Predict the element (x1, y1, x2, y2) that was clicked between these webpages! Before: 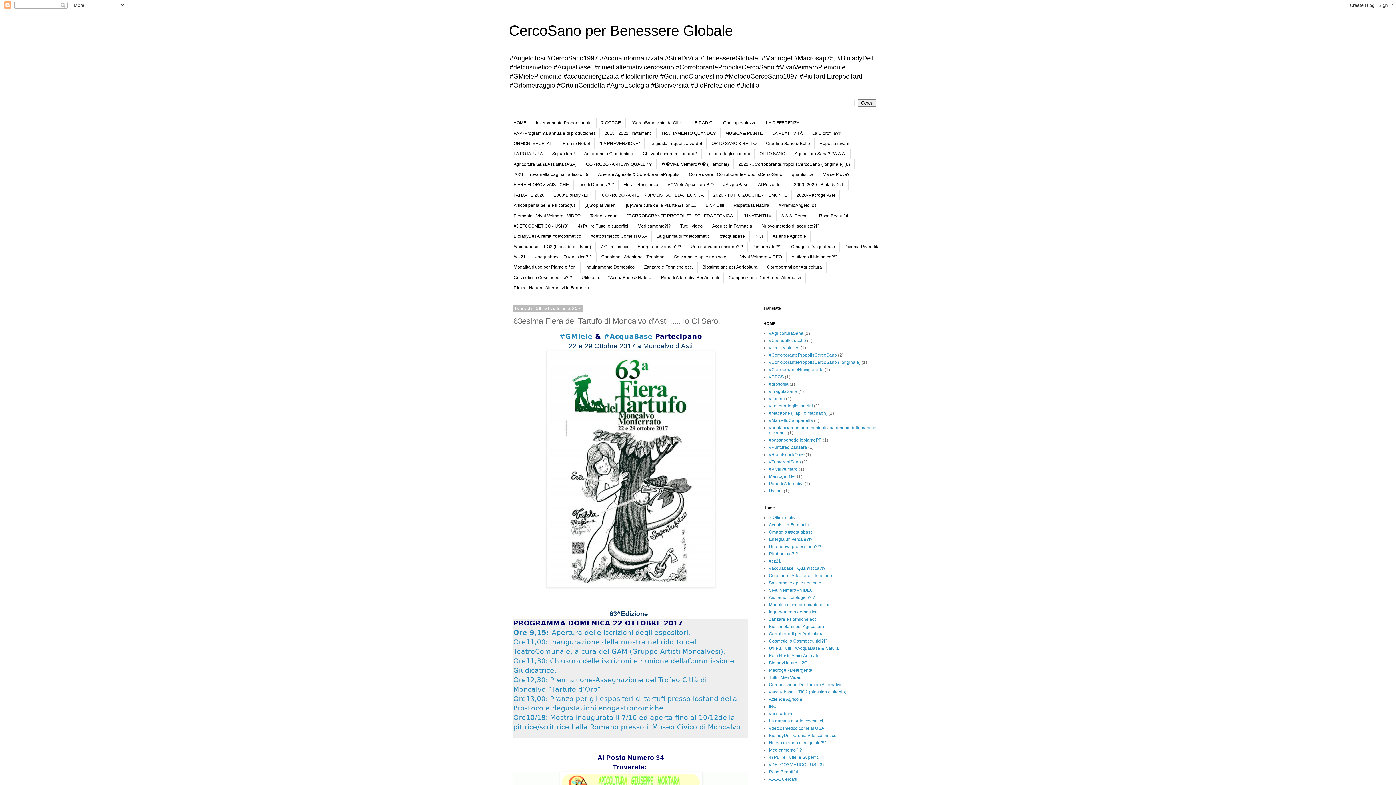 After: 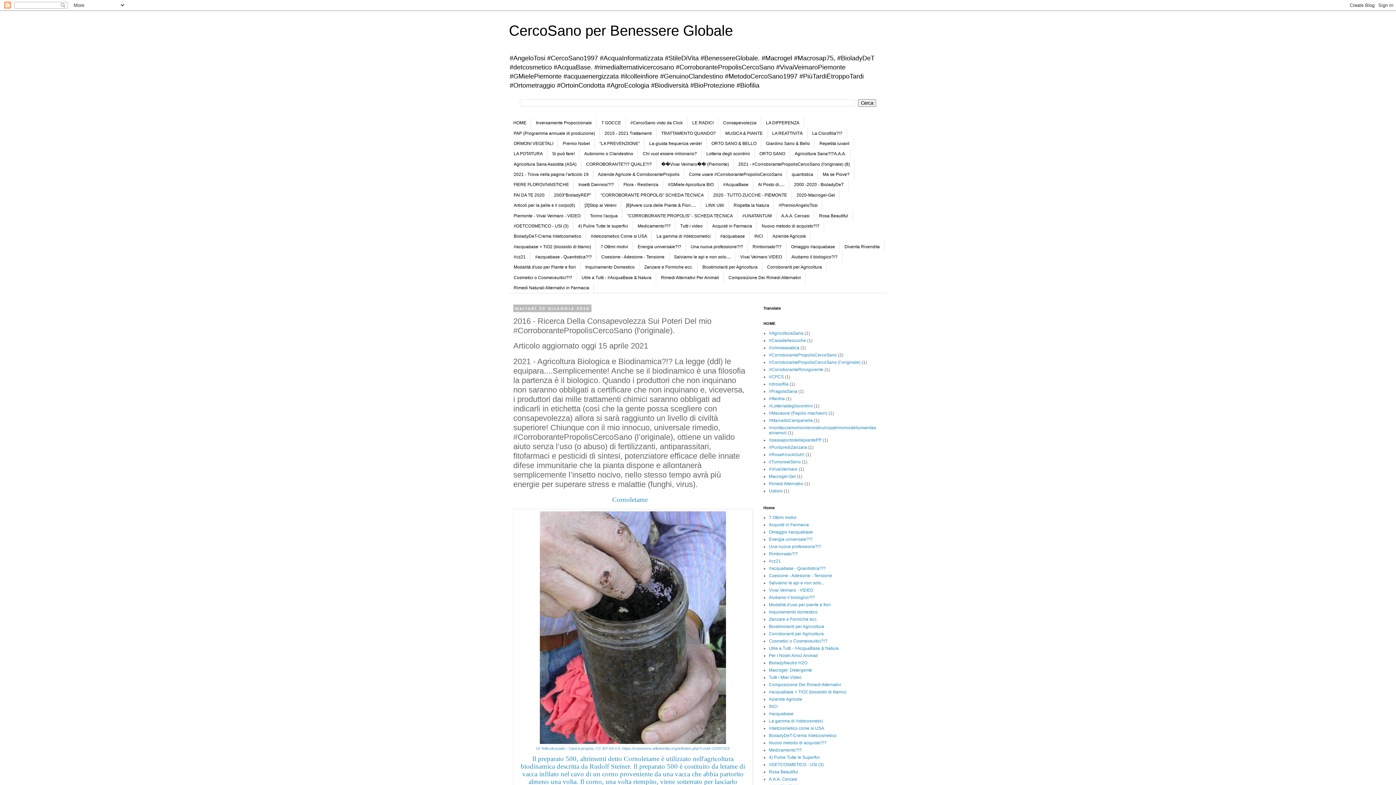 Action: bbox: (718, 117, 761, 128) label: Consapevolezza